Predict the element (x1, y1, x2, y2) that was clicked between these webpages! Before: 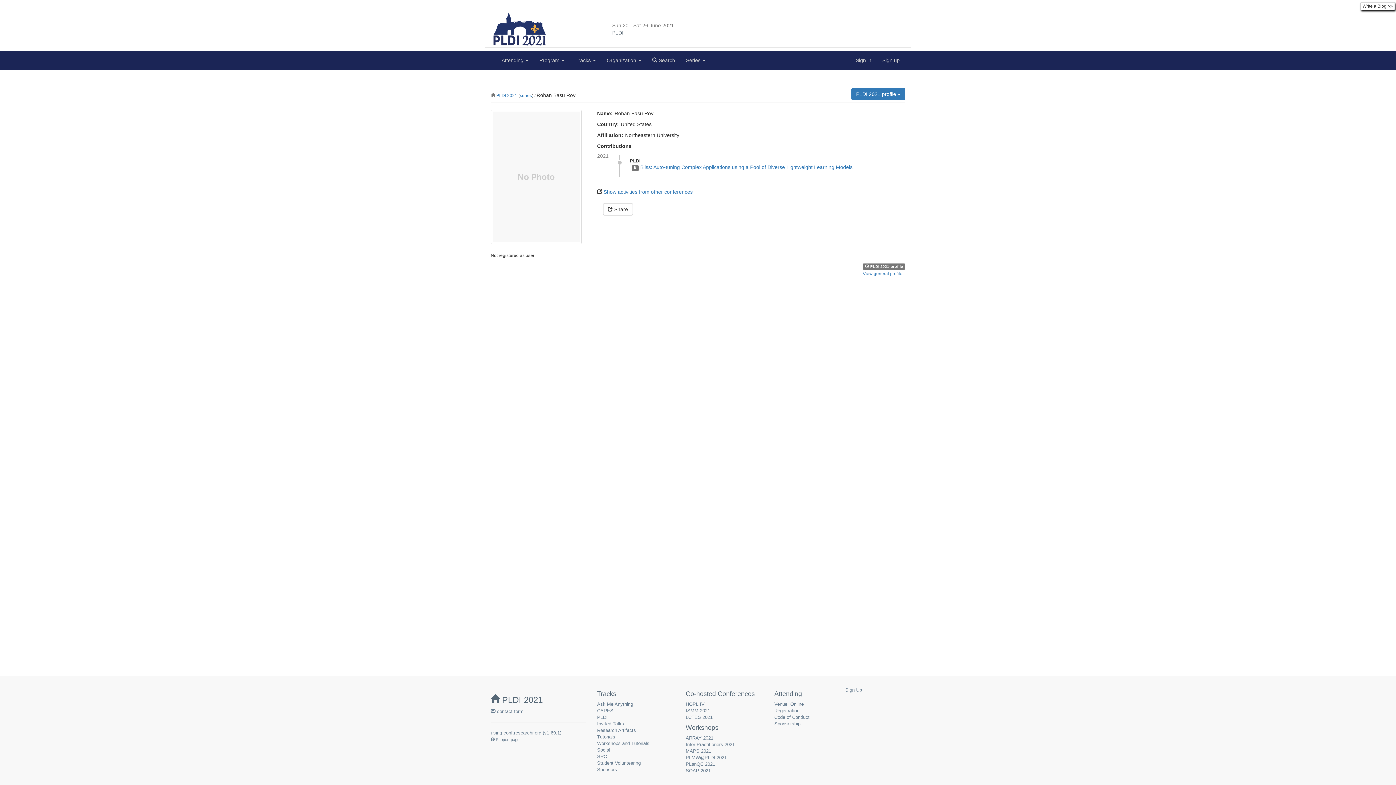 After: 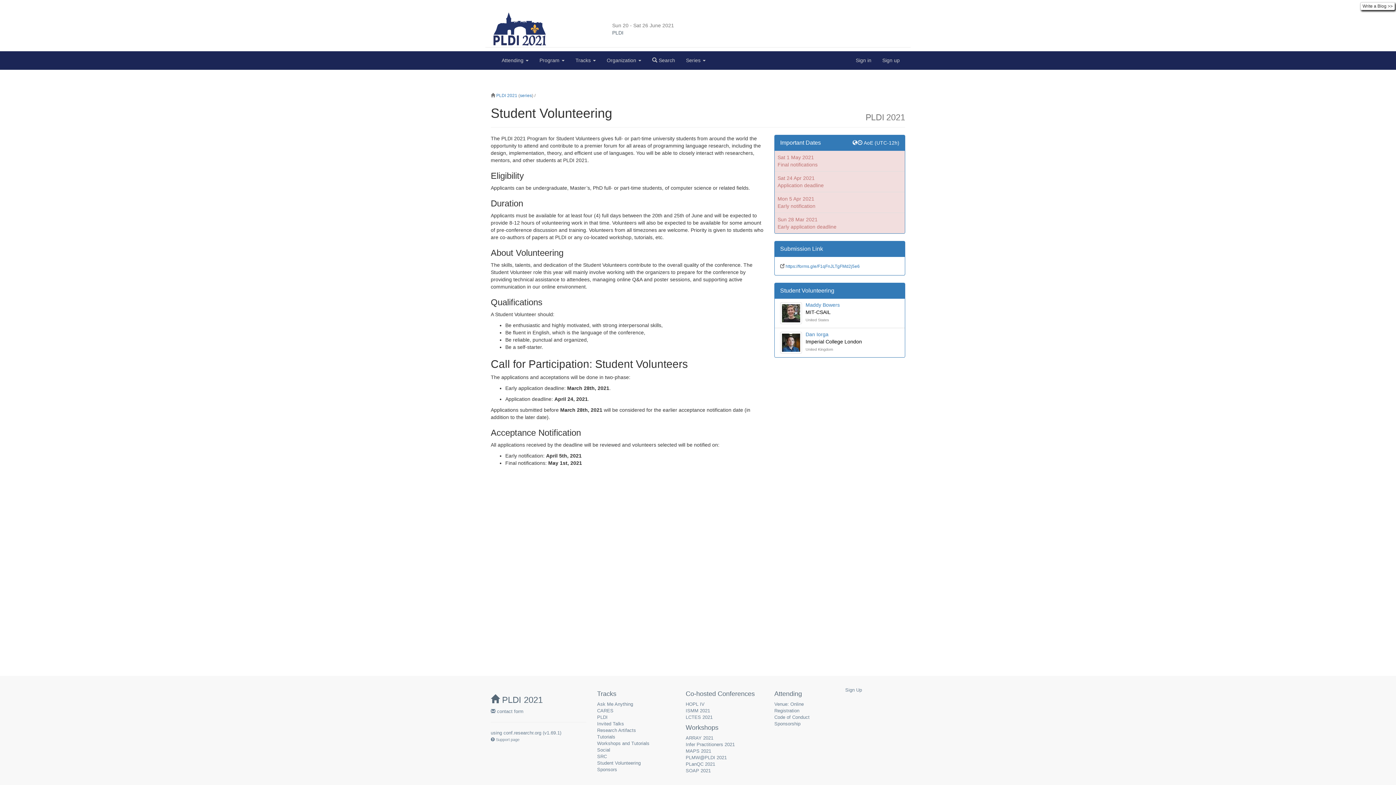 Action: bbox: (597, 760, 640, 766) label: Student Volunteering